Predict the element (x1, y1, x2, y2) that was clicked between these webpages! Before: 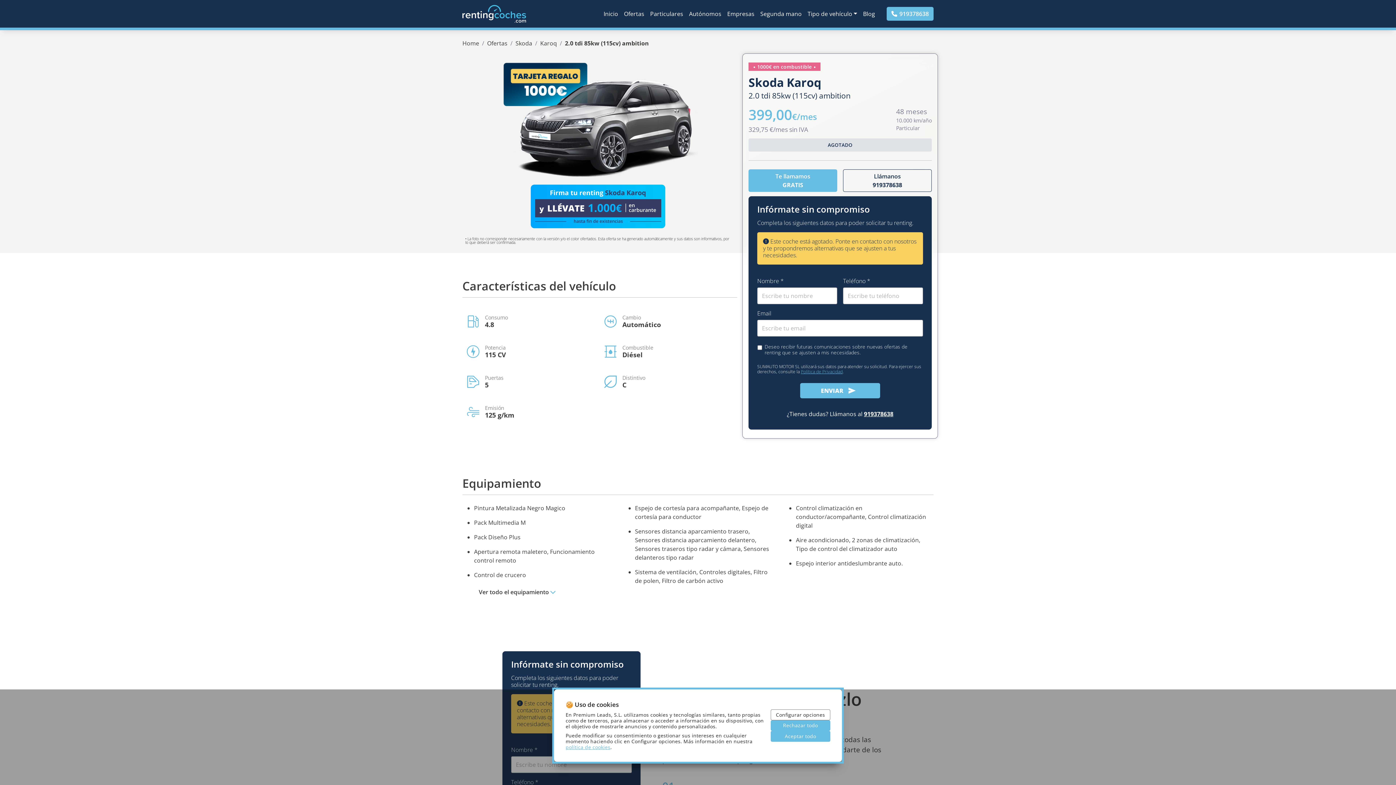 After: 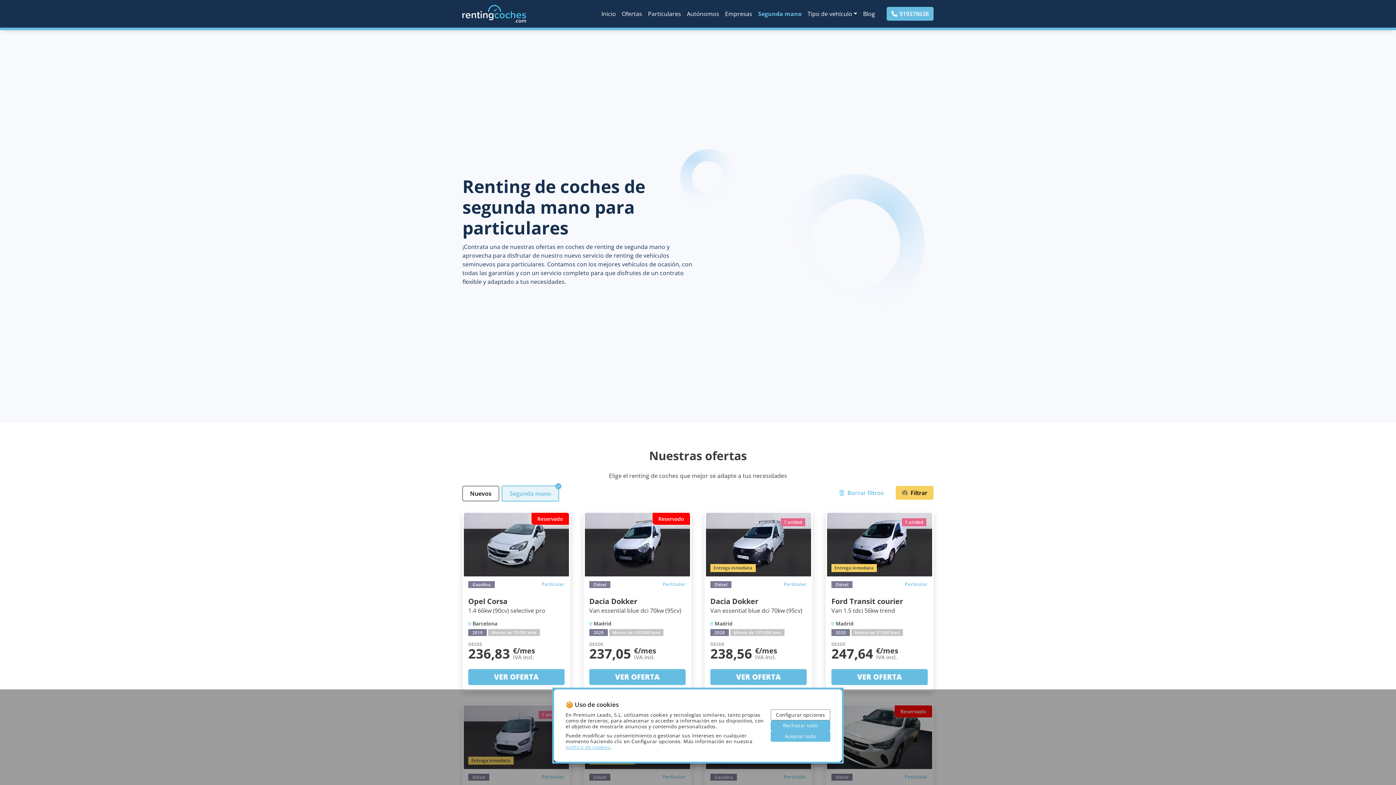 Action: bbox: (757, 6, 804, 21) label: Segunda mano